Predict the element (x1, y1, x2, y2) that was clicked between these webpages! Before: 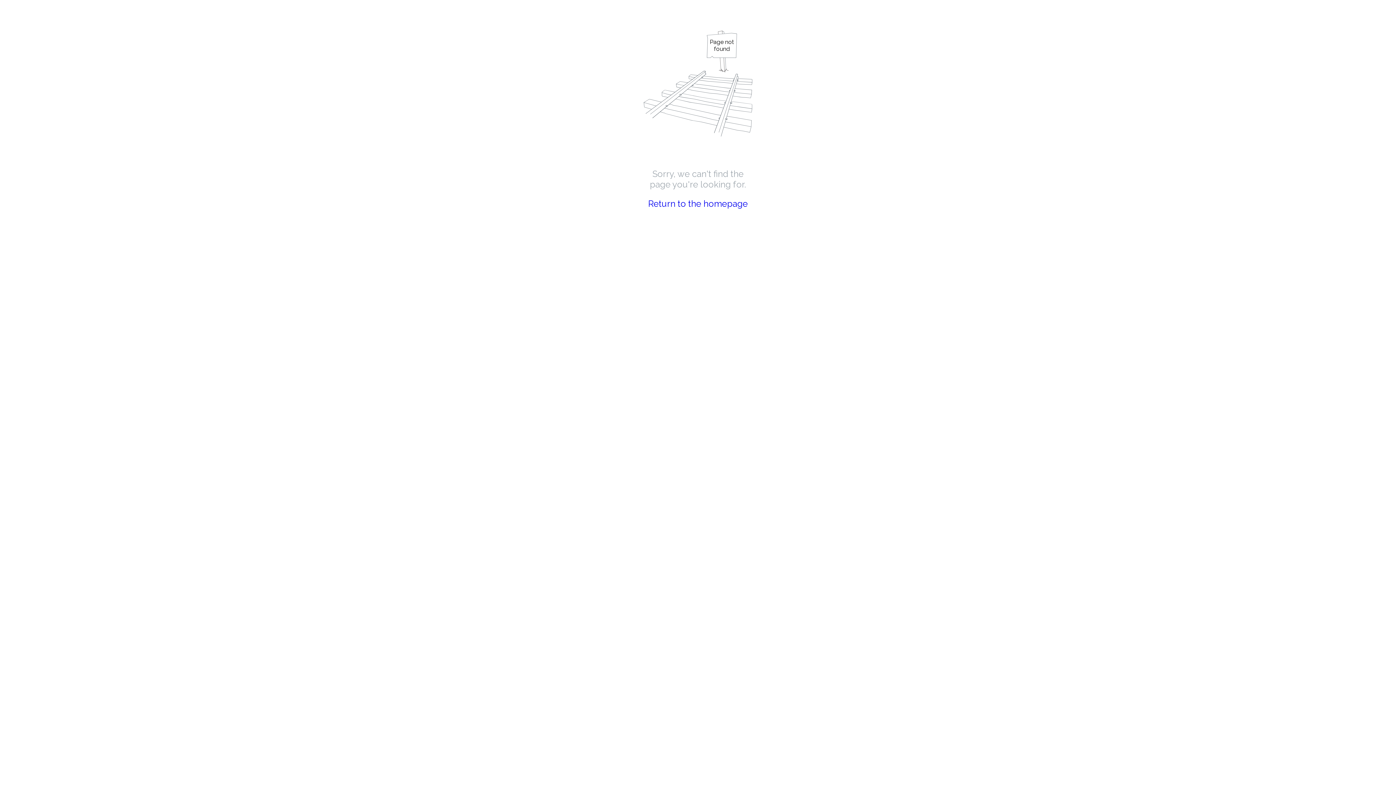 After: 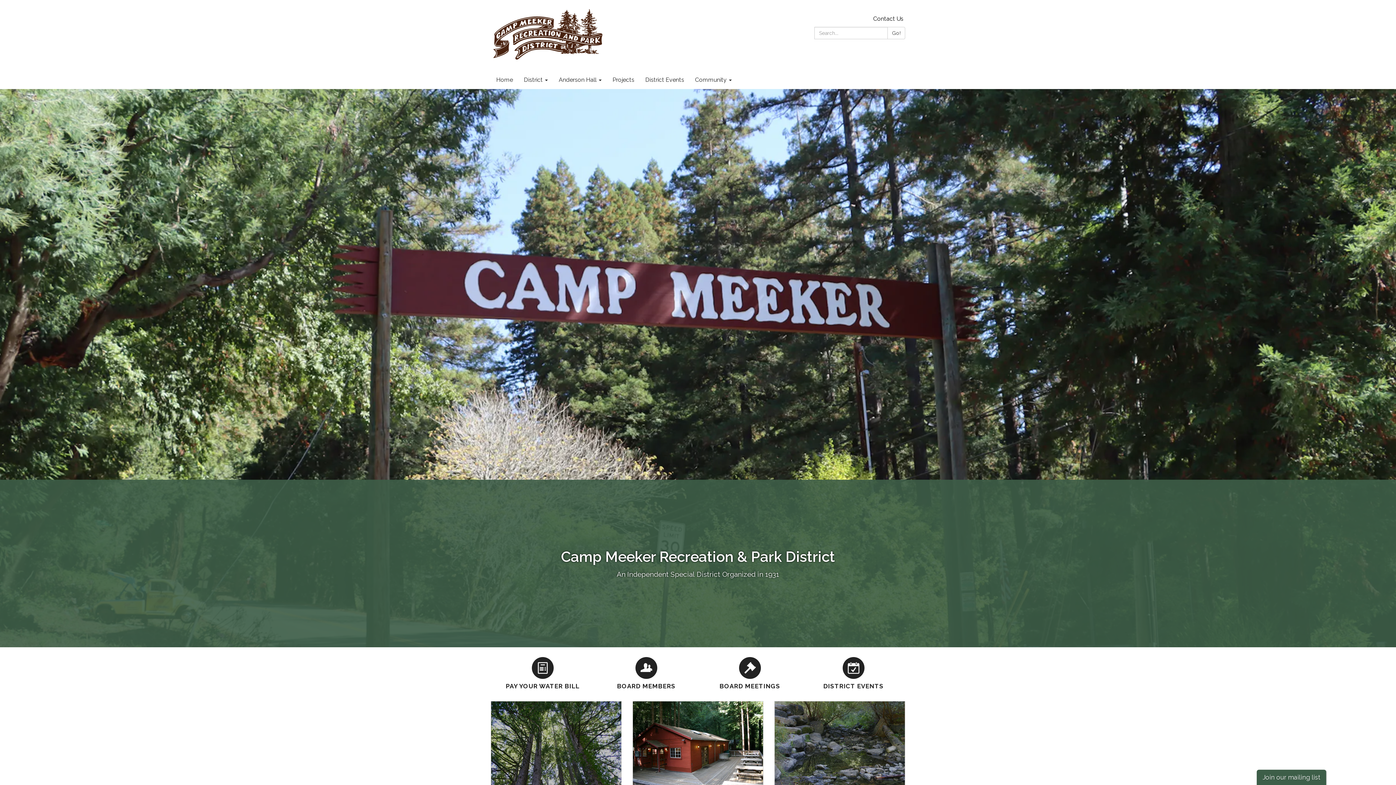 Action: bbox: (648, 198, 748, 209) label: Return to the homepage